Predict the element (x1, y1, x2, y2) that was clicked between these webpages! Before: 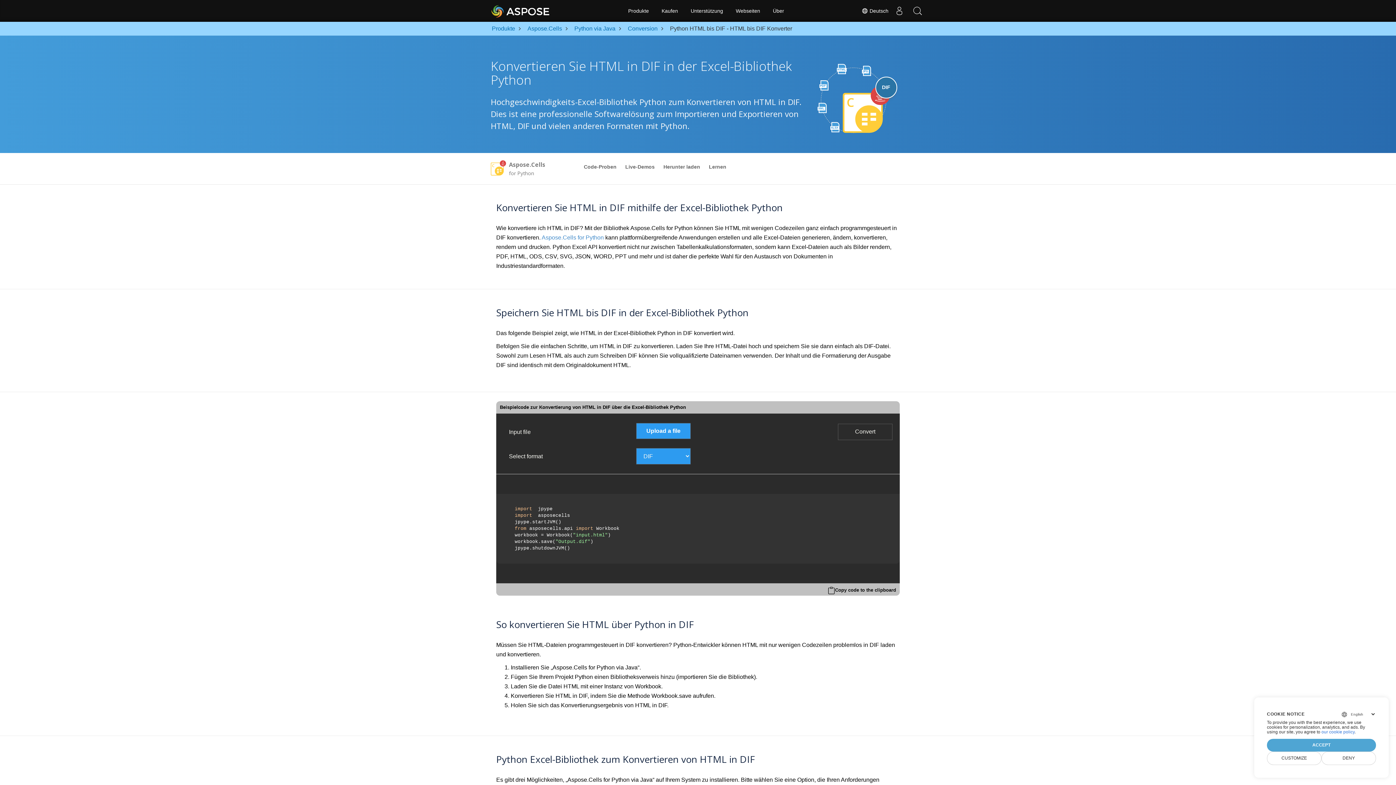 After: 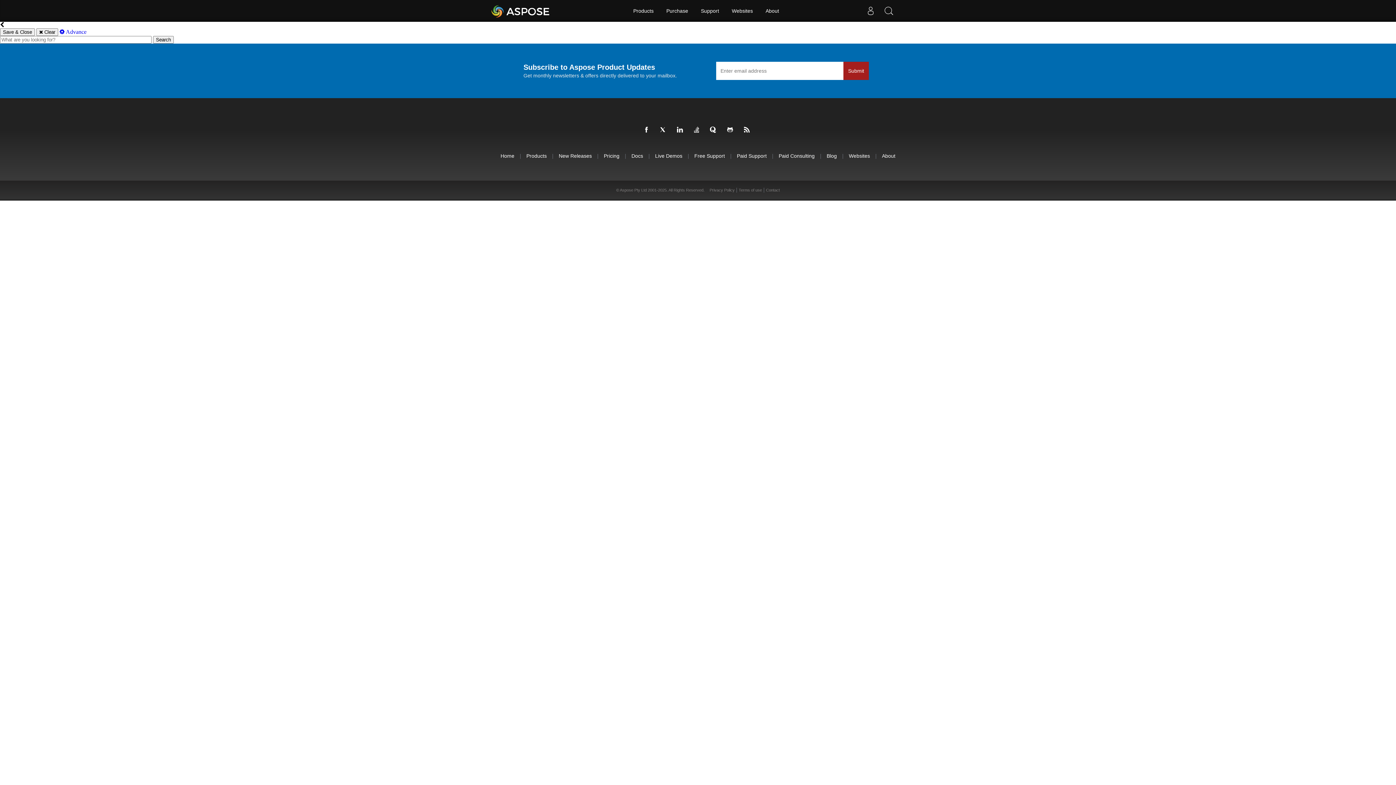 Action: label: Suche bbox: (908, 0, 926, 21)